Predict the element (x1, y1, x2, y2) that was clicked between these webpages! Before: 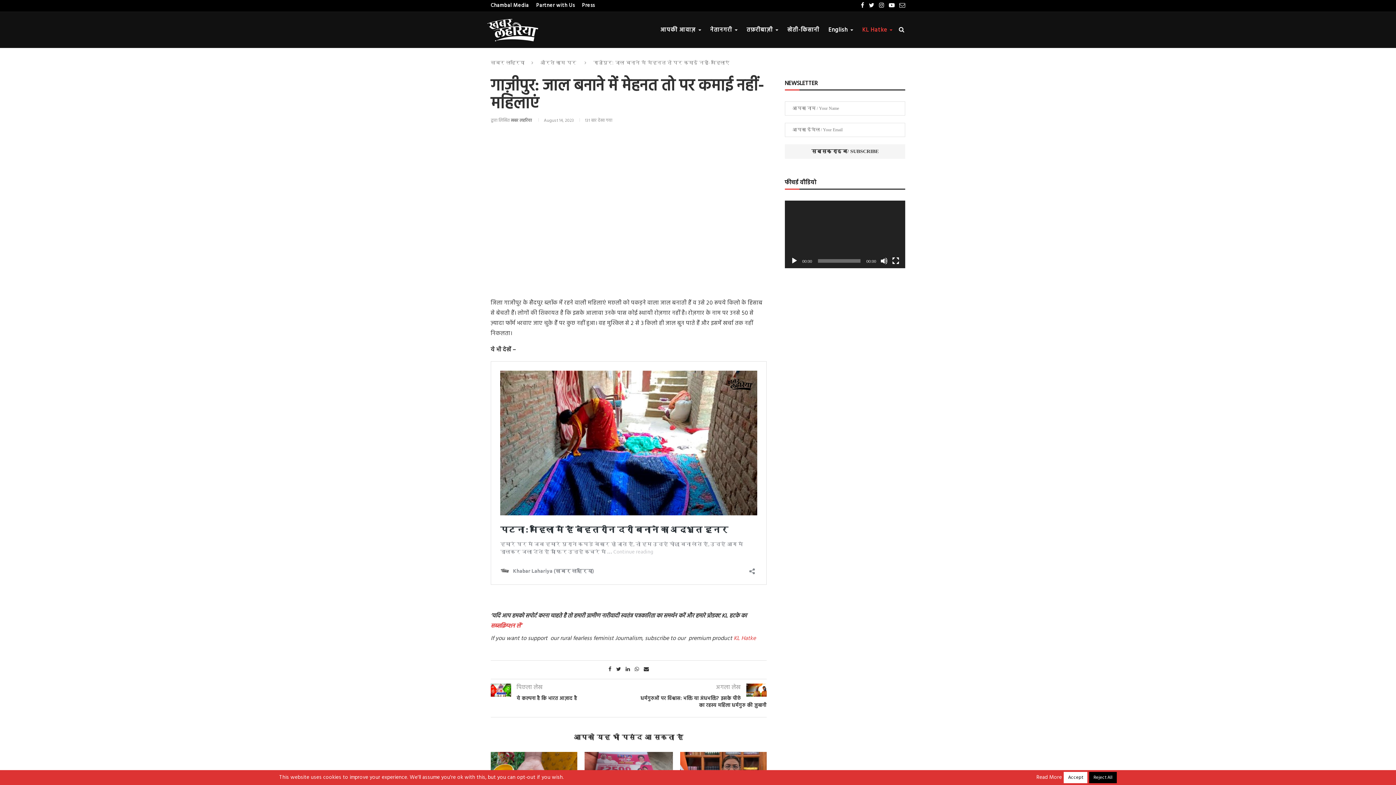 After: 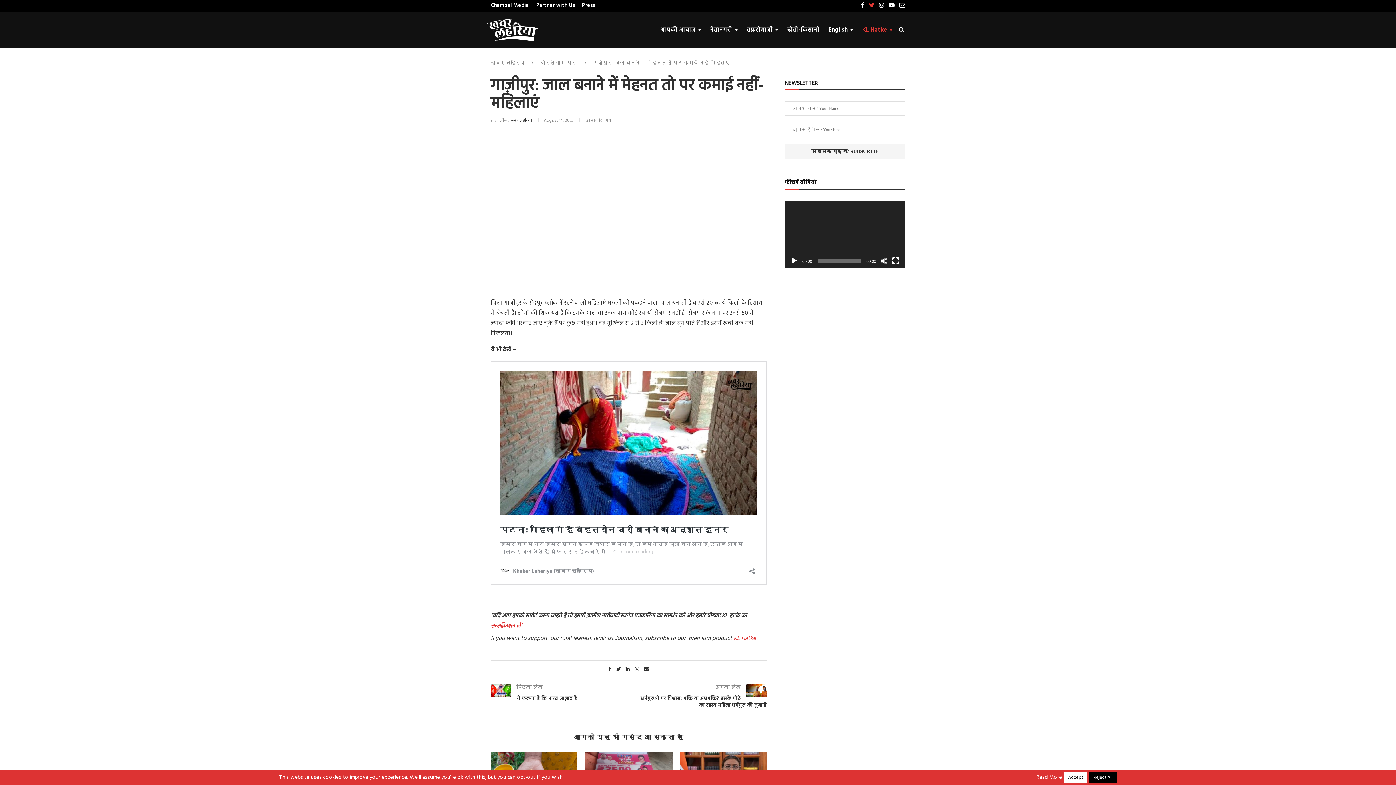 Action: bbox: (869, 0, 874, 11)